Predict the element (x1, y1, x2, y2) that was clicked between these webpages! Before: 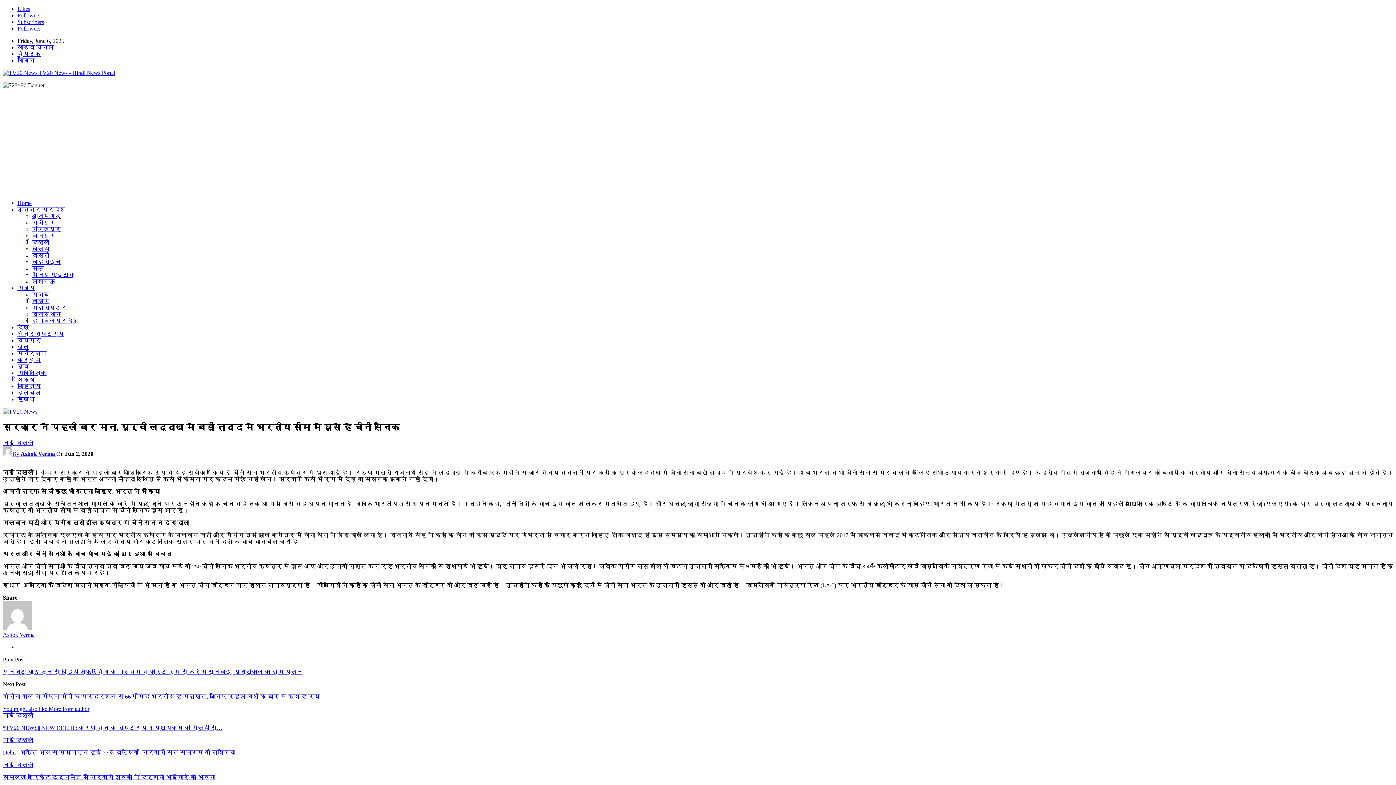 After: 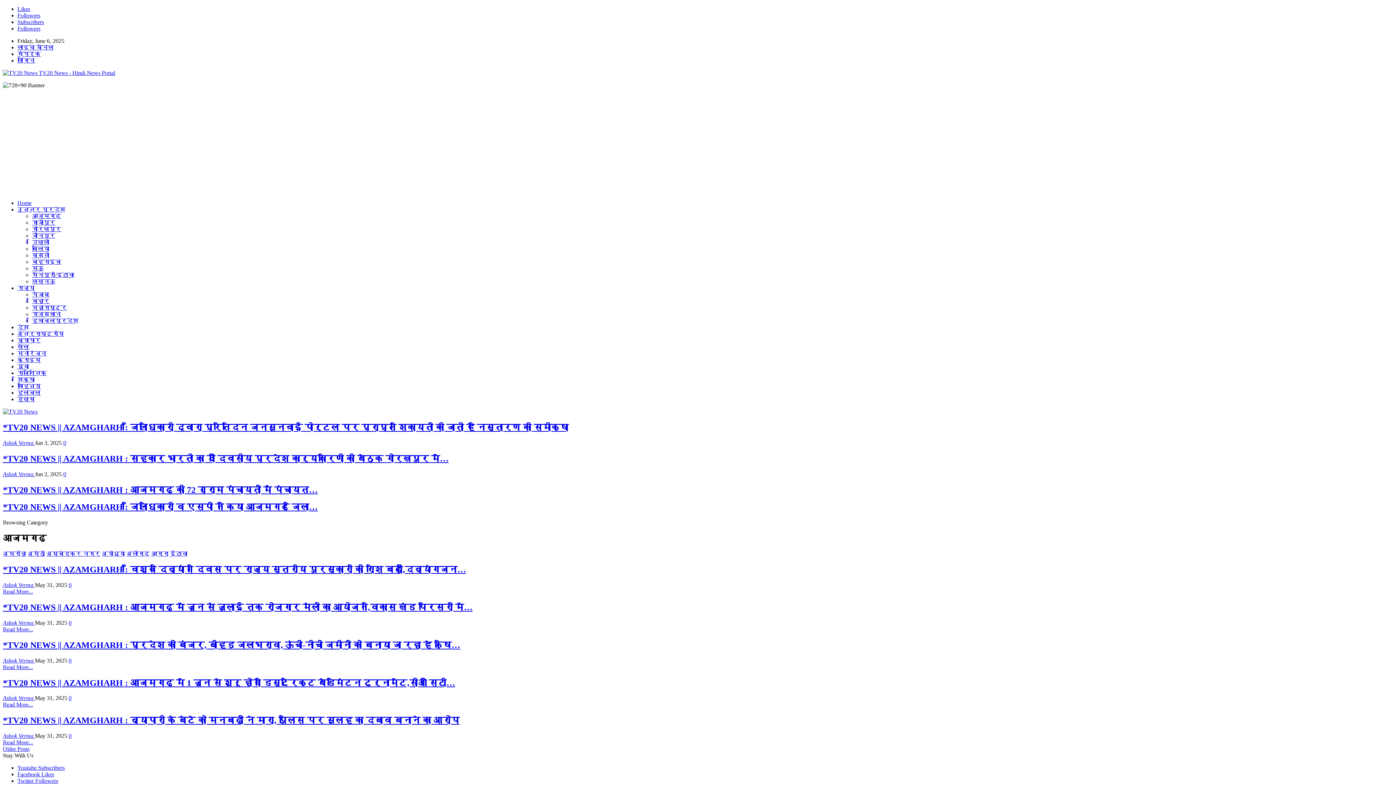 Action: label: आजमगढ़ bbox: (32, 213, 61, 219)